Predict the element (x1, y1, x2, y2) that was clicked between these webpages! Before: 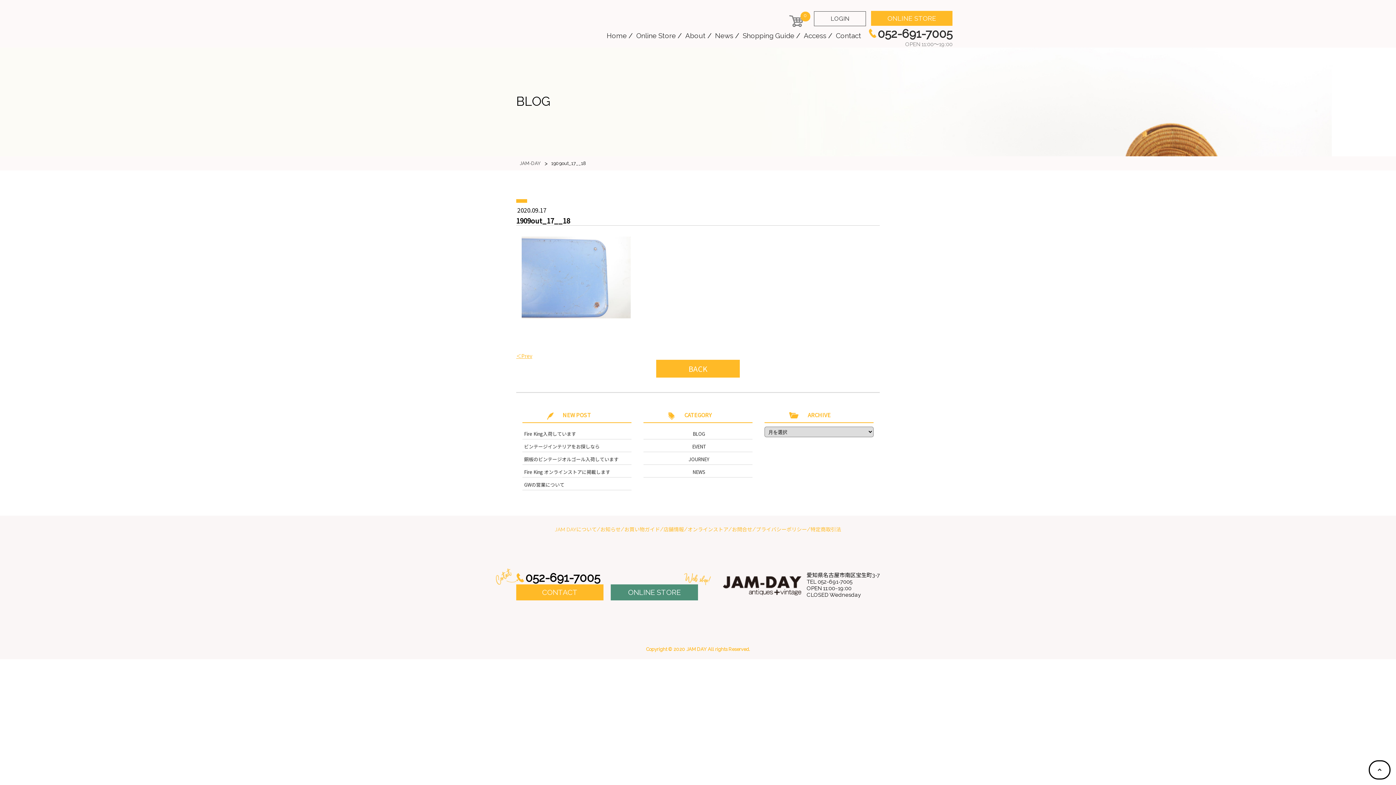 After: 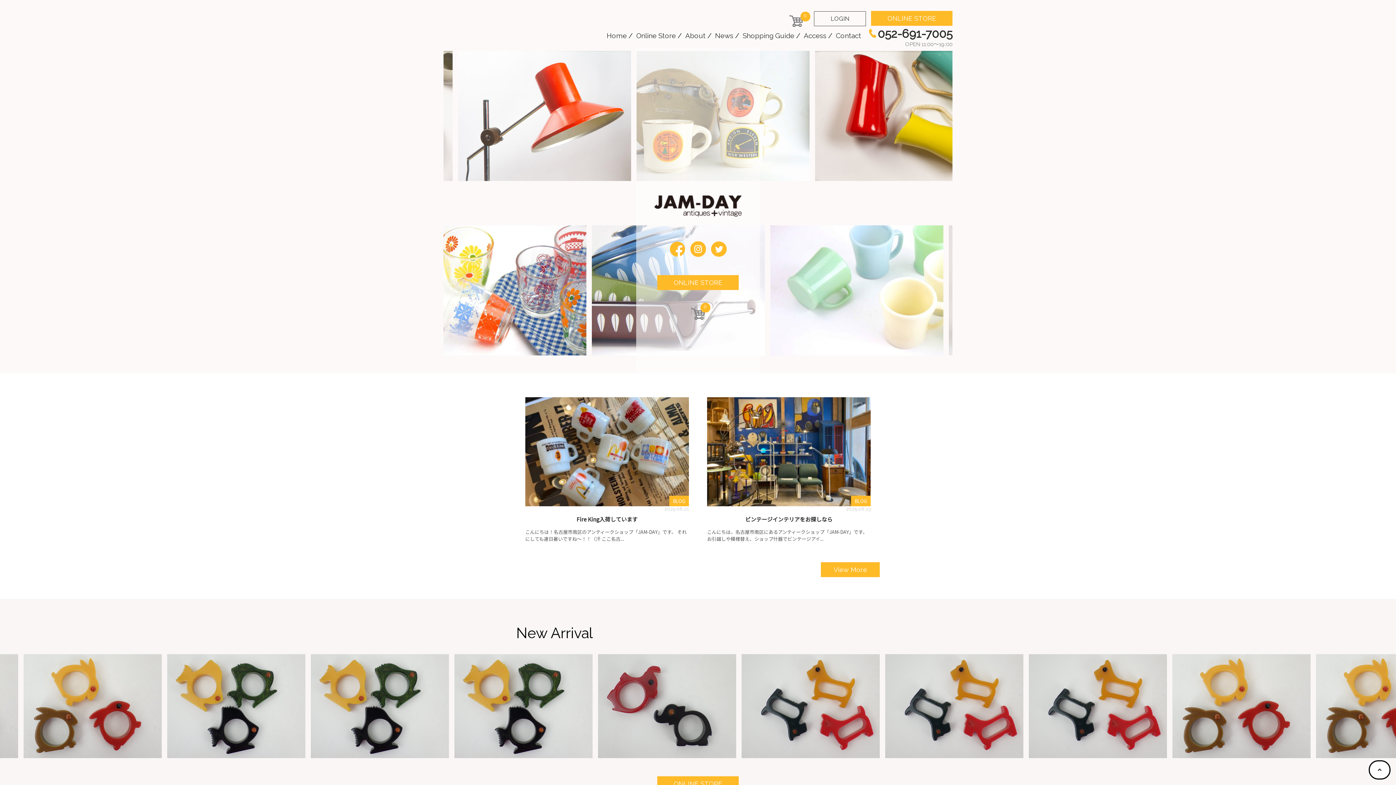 Action: bbox: (606, 26, 626, 44) label: Home